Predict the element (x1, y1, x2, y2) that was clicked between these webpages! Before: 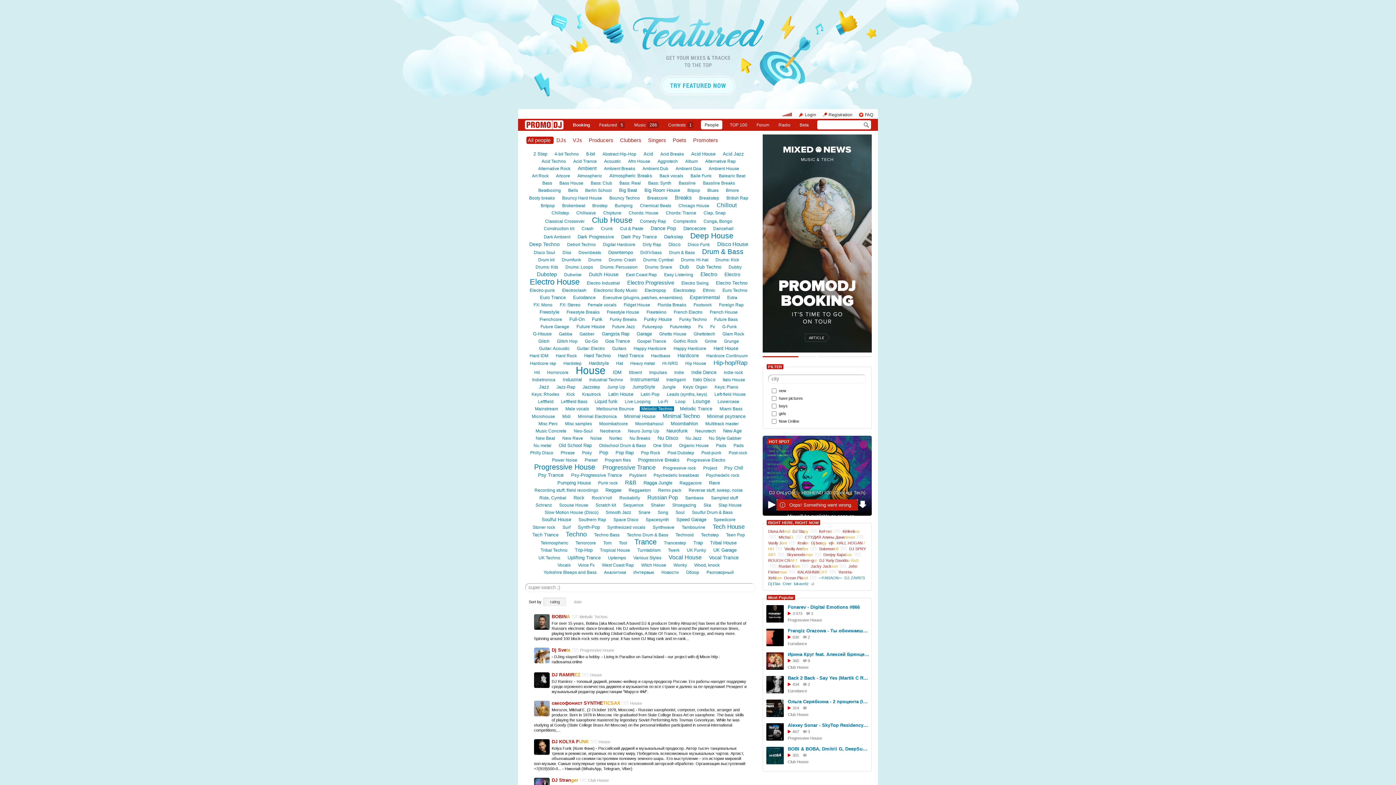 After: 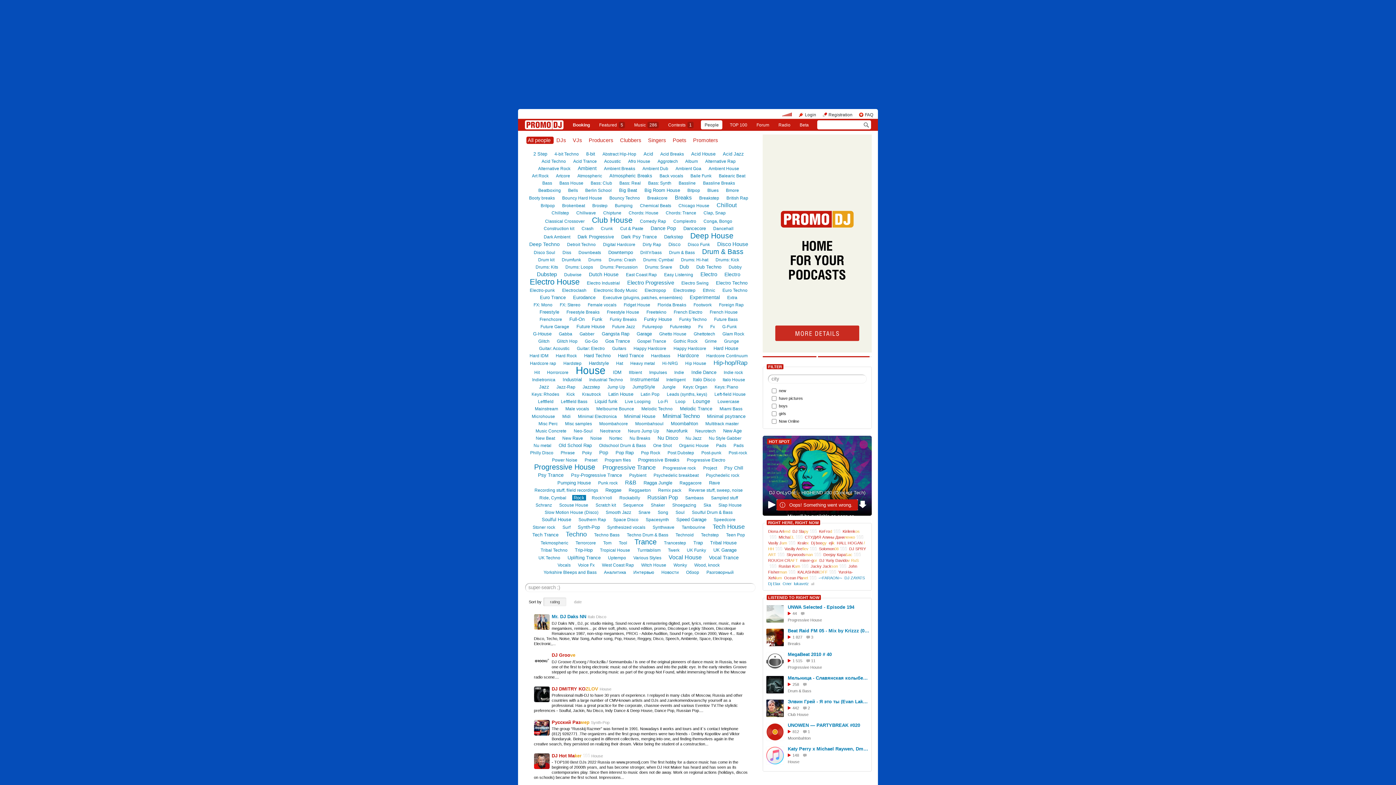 Action: bbox: (572, 495, 586, 500) label: Rock